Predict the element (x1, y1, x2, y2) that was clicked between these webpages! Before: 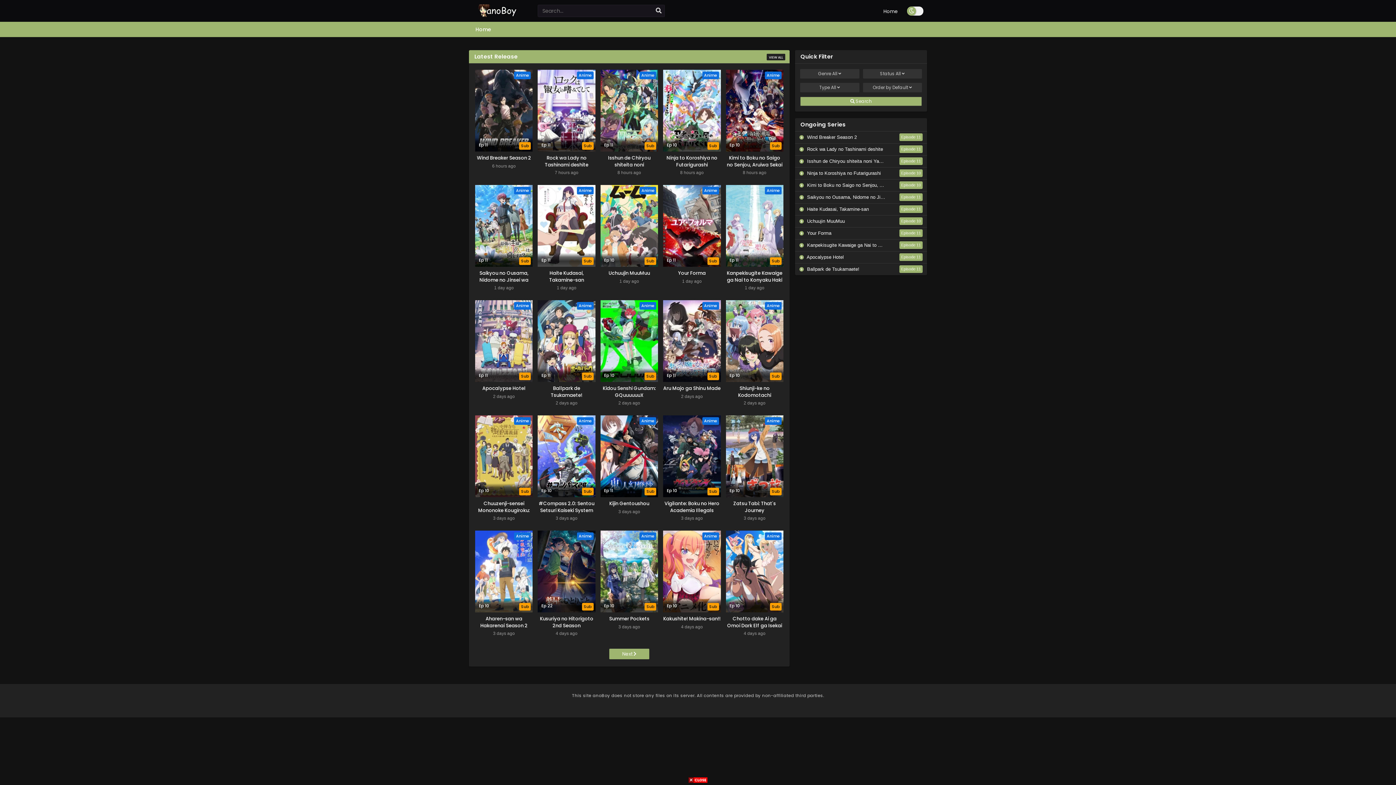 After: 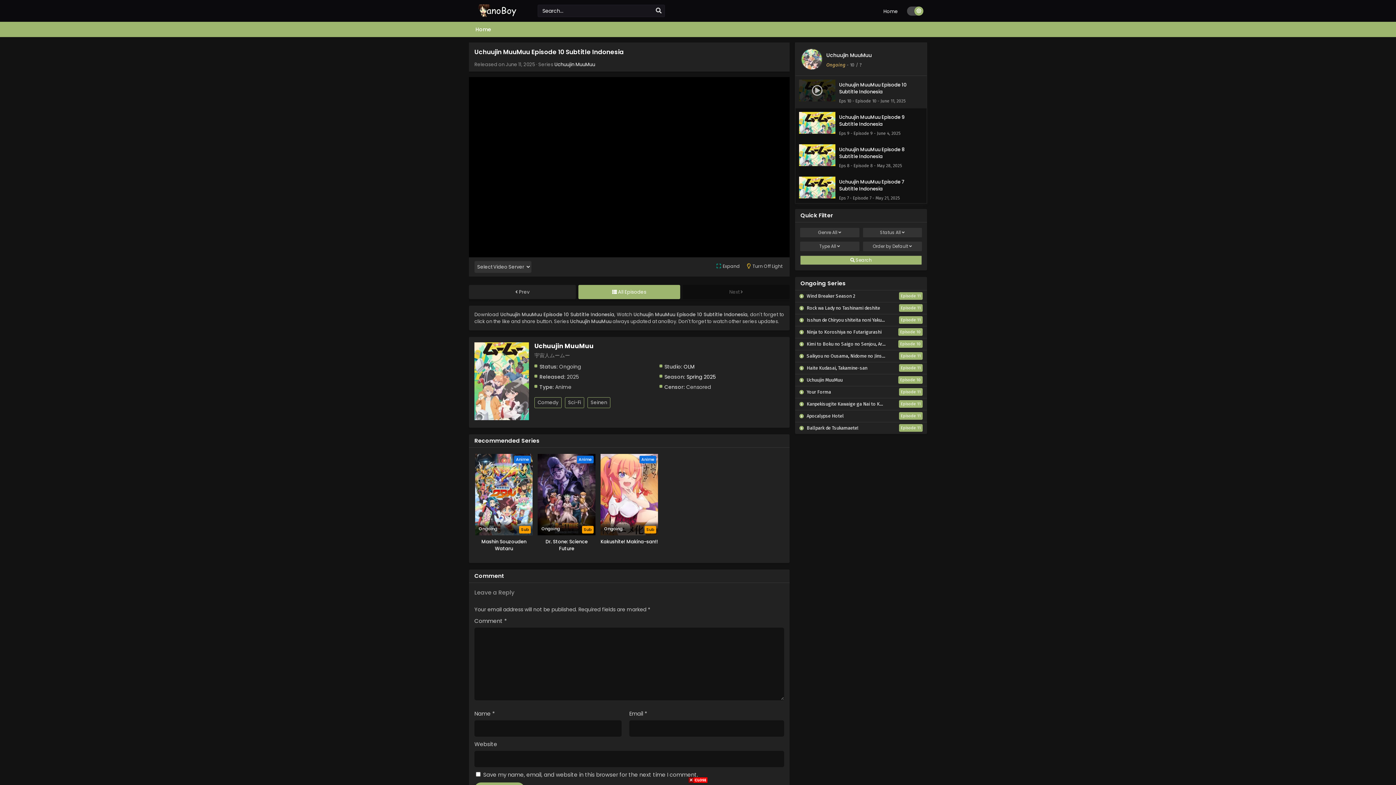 Action: bbox: (795, 215, 927, 227) label:  Uchuujin MuuMuu
Episode 10